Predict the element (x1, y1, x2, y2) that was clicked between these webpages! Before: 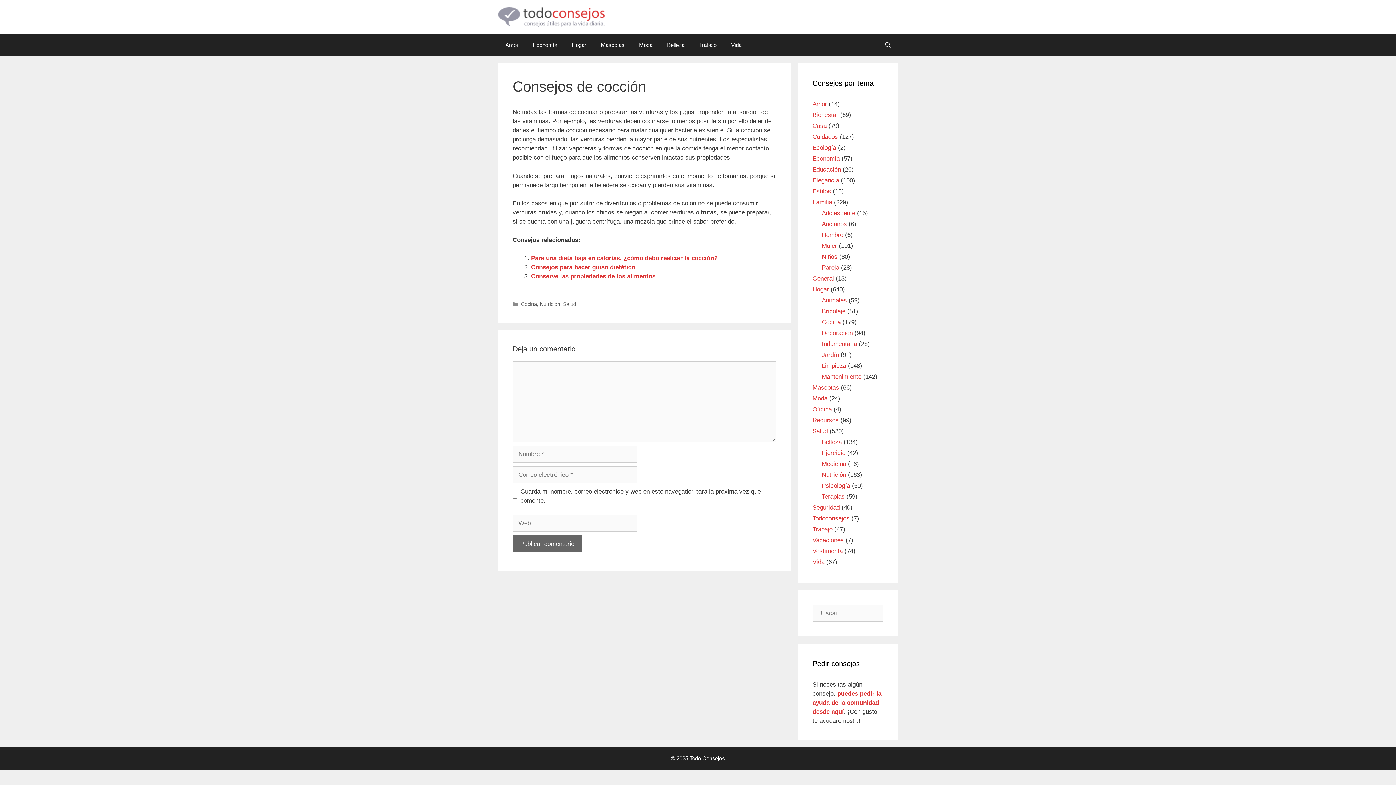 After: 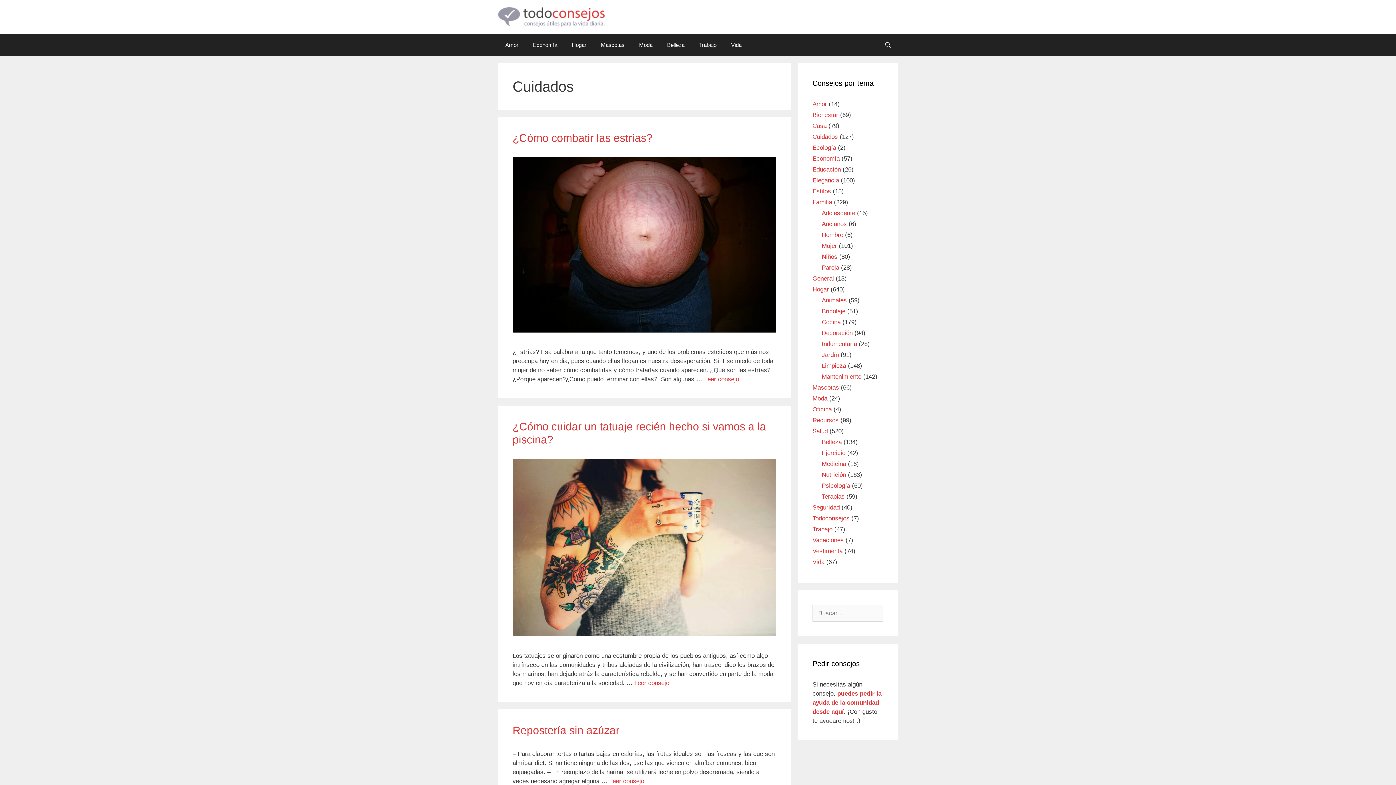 Action: bbox: (812, 133, 838, 140) label: Cuidados